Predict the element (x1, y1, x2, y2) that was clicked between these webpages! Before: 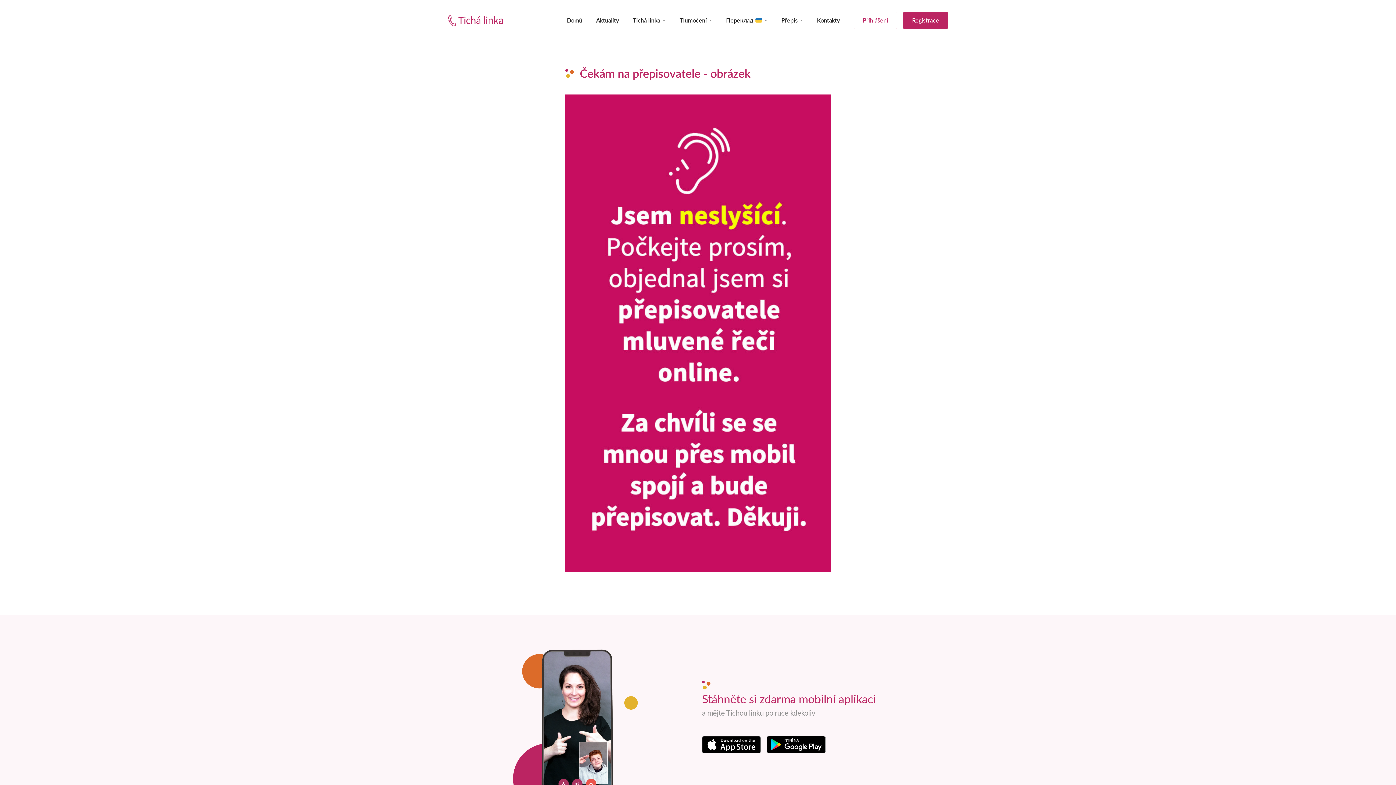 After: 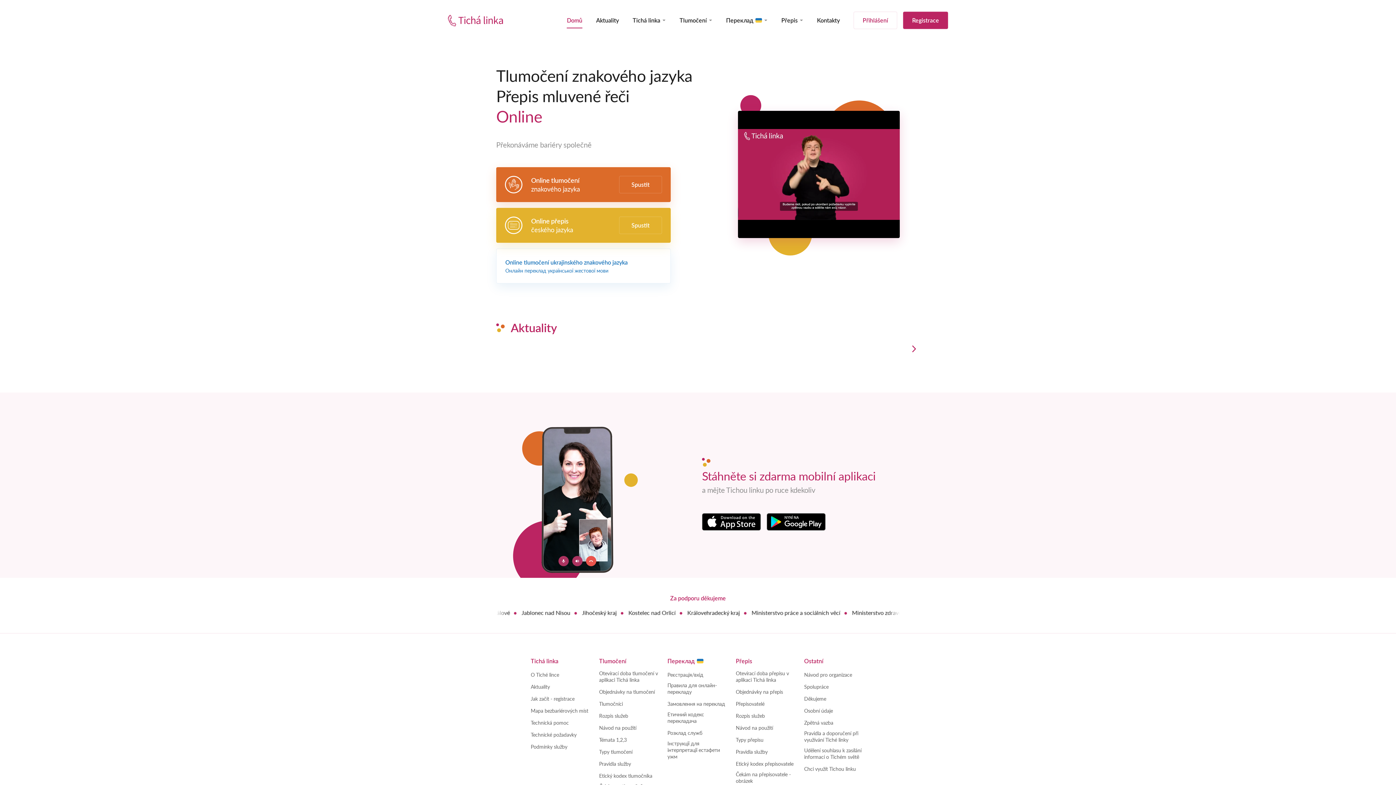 Action: label: Domů bbox: (567, 16, 582, 24)